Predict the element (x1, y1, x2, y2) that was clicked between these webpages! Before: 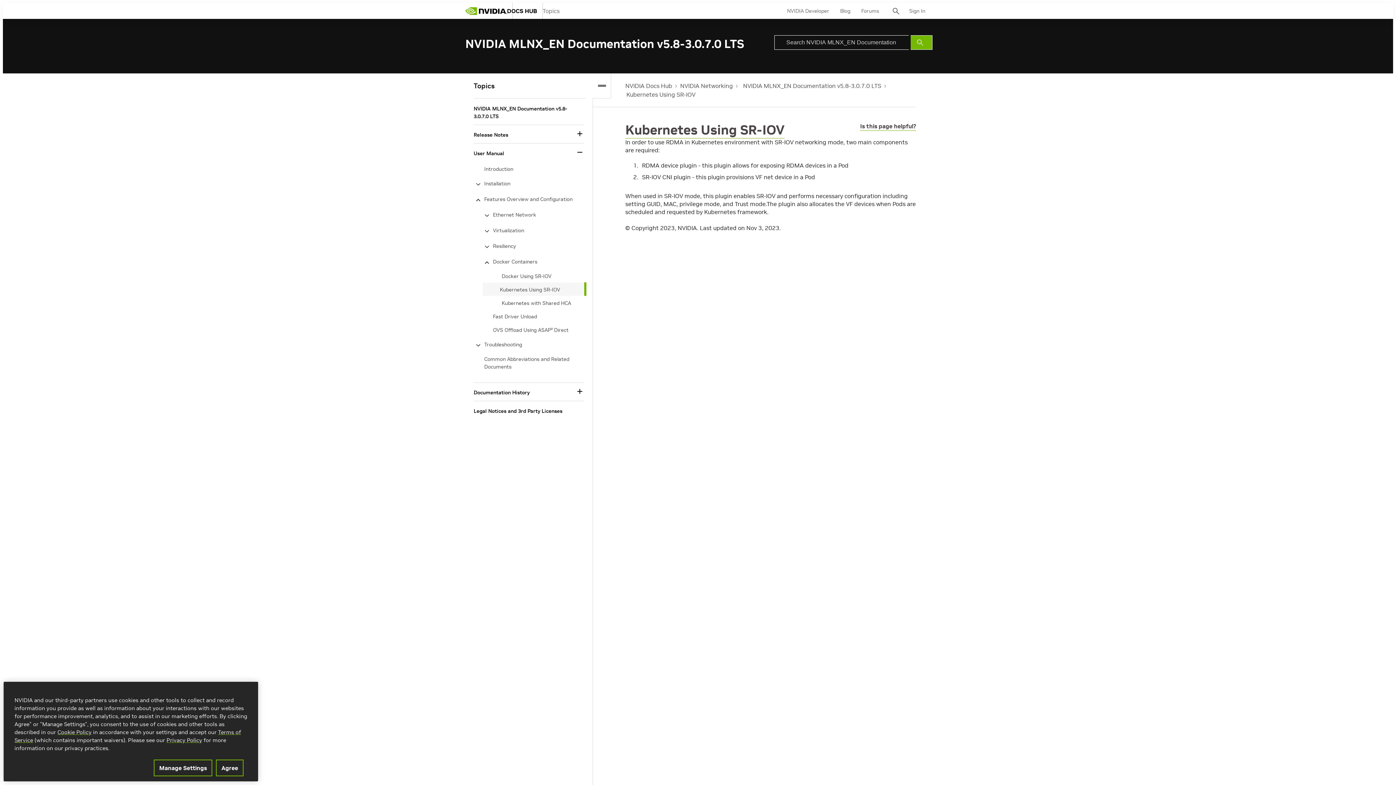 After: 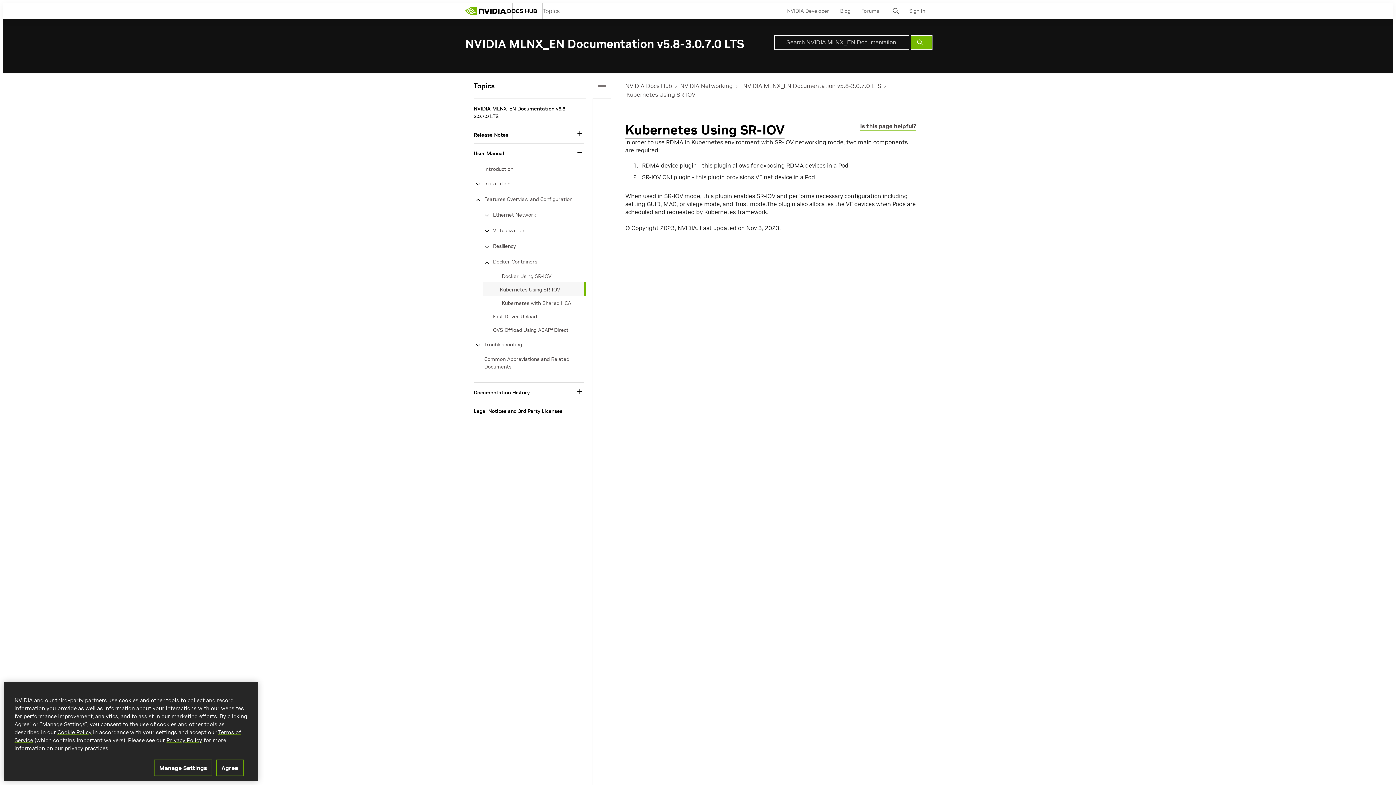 Action: label: Kubernetes Using SR-IOV bbox: (625, 121, 784, 138)